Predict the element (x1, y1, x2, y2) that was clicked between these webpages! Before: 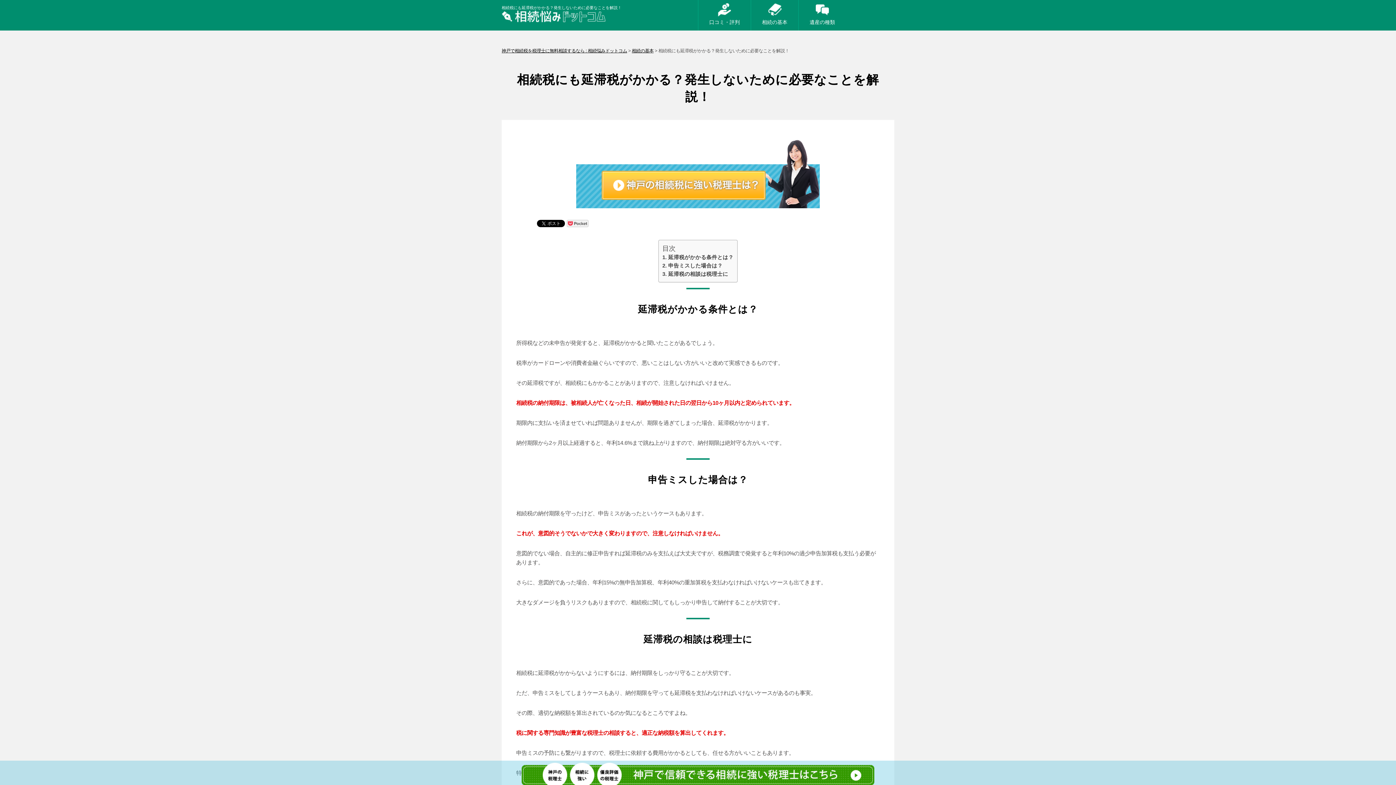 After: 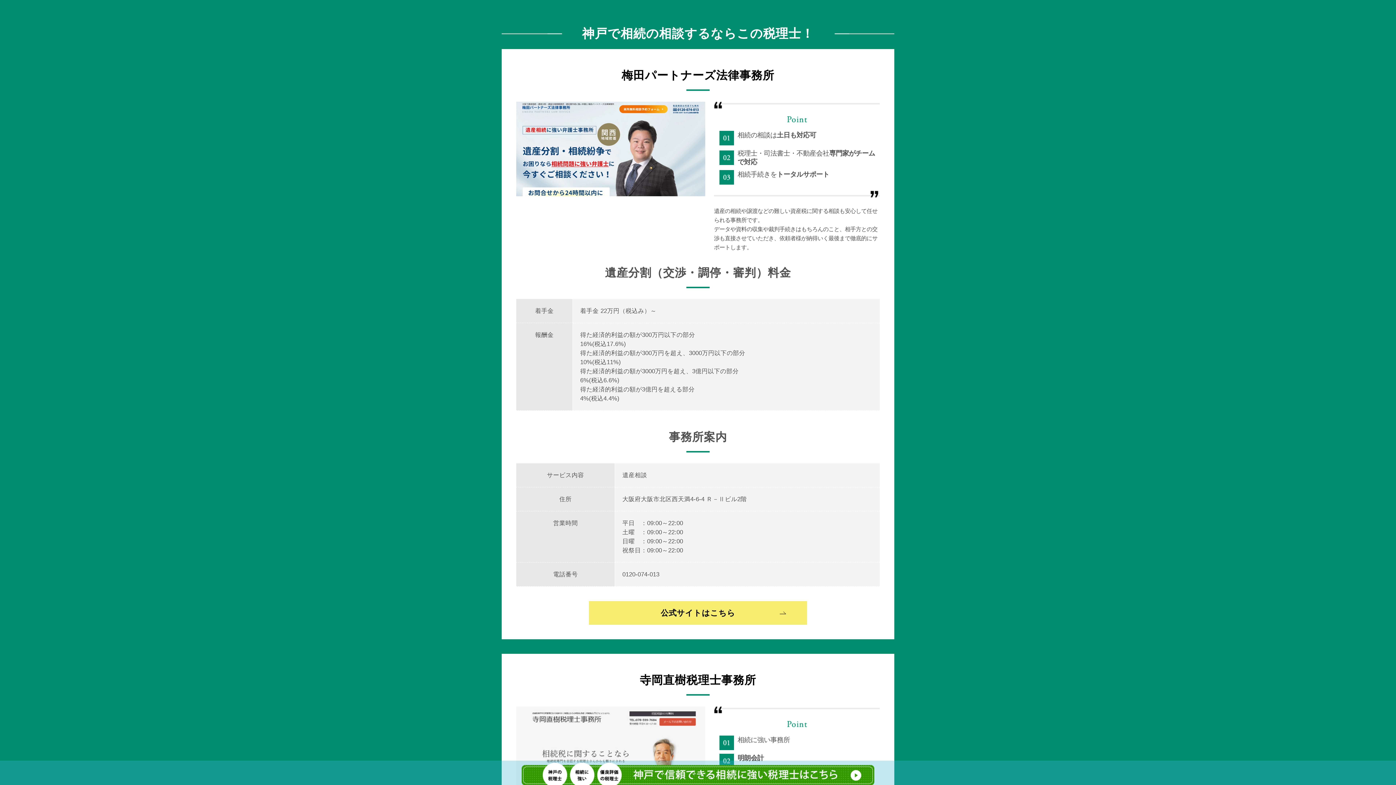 Action: bbox: (521, 764, 874, 770)